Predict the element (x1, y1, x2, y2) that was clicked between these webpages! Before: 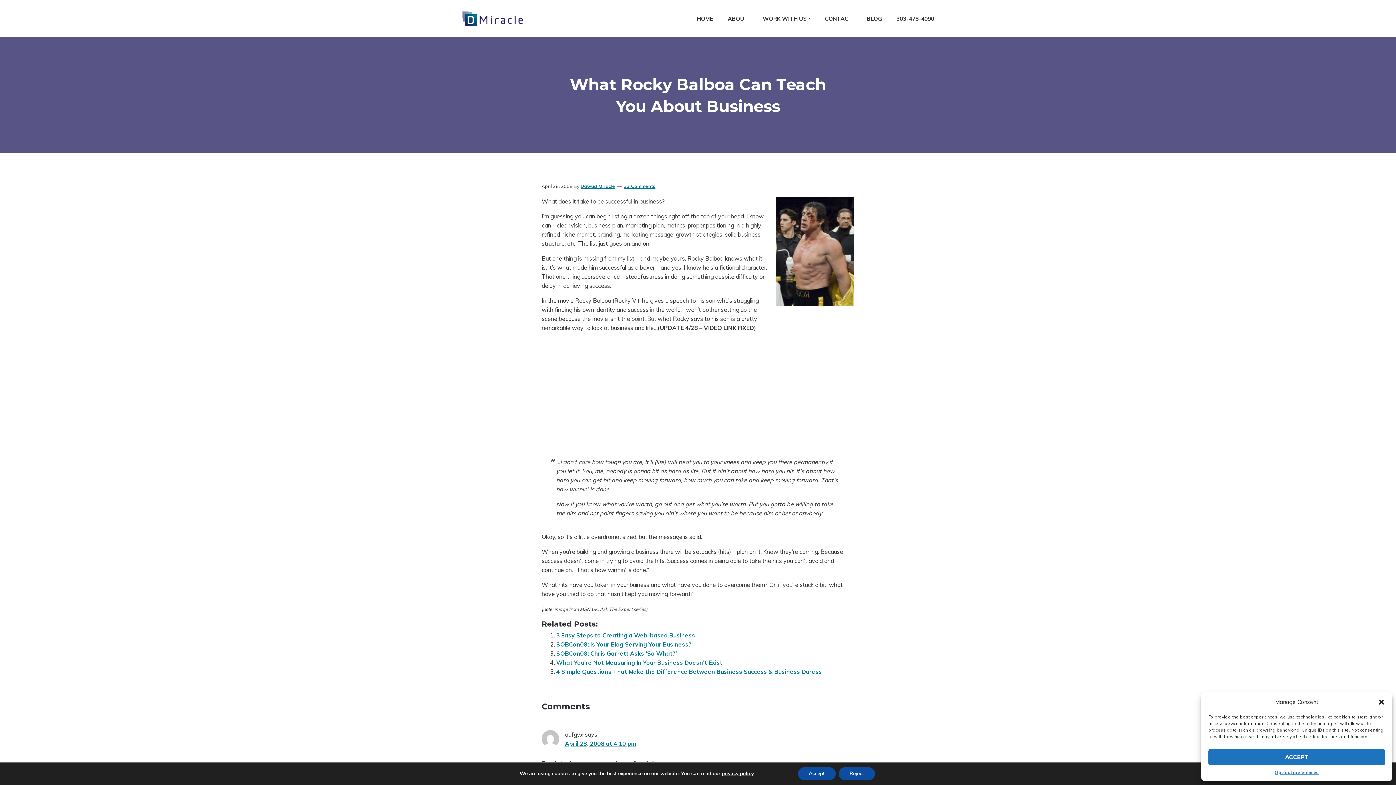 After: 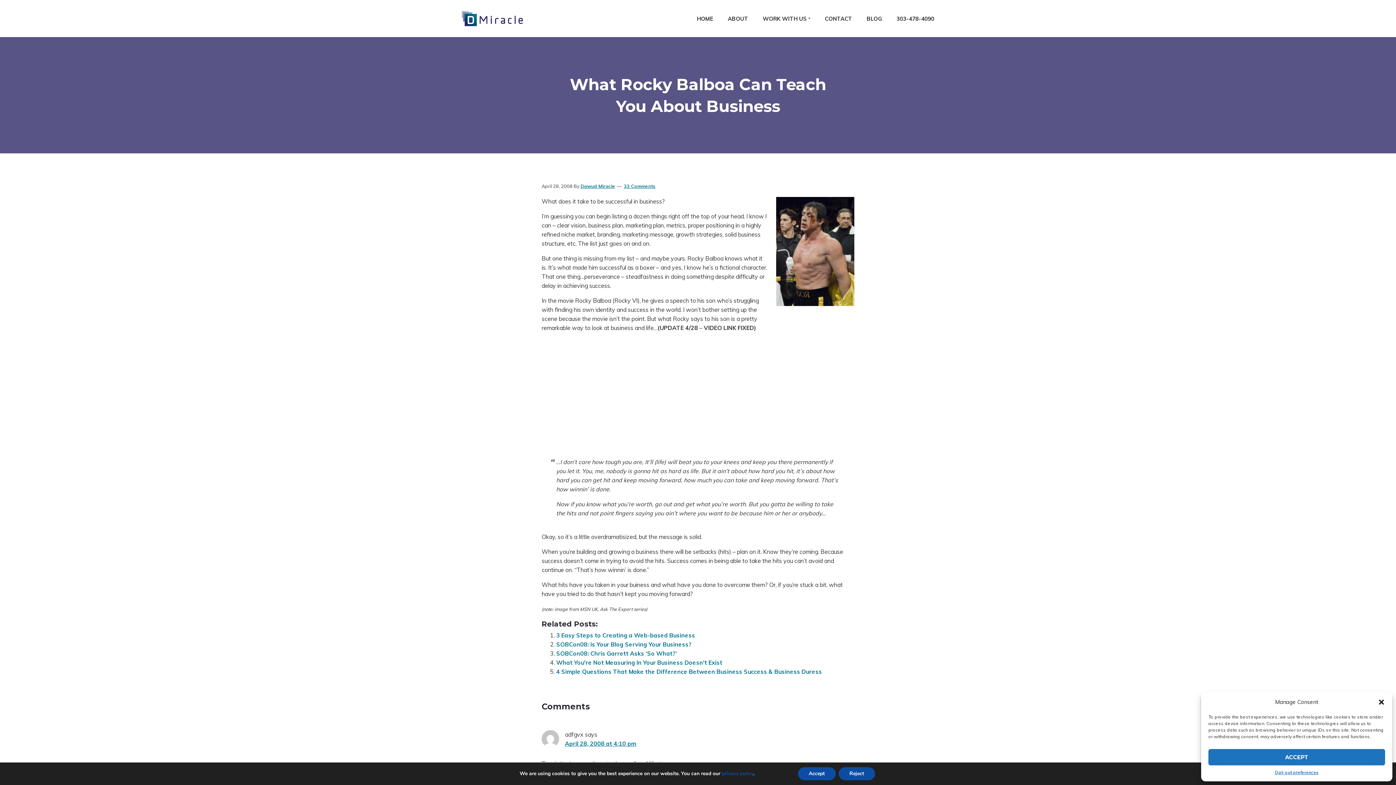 Action: bbox: (721, 770, 753, 777) label: privacy policy